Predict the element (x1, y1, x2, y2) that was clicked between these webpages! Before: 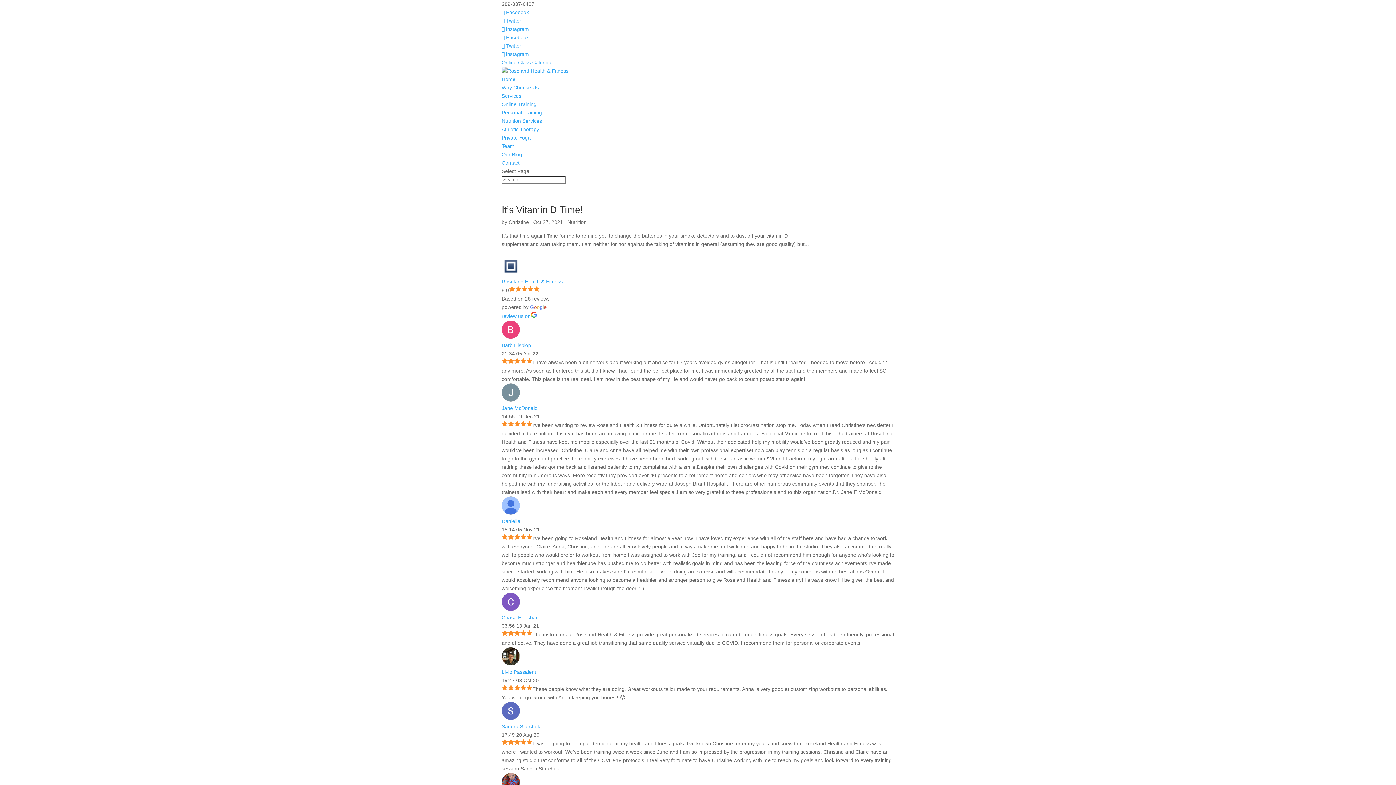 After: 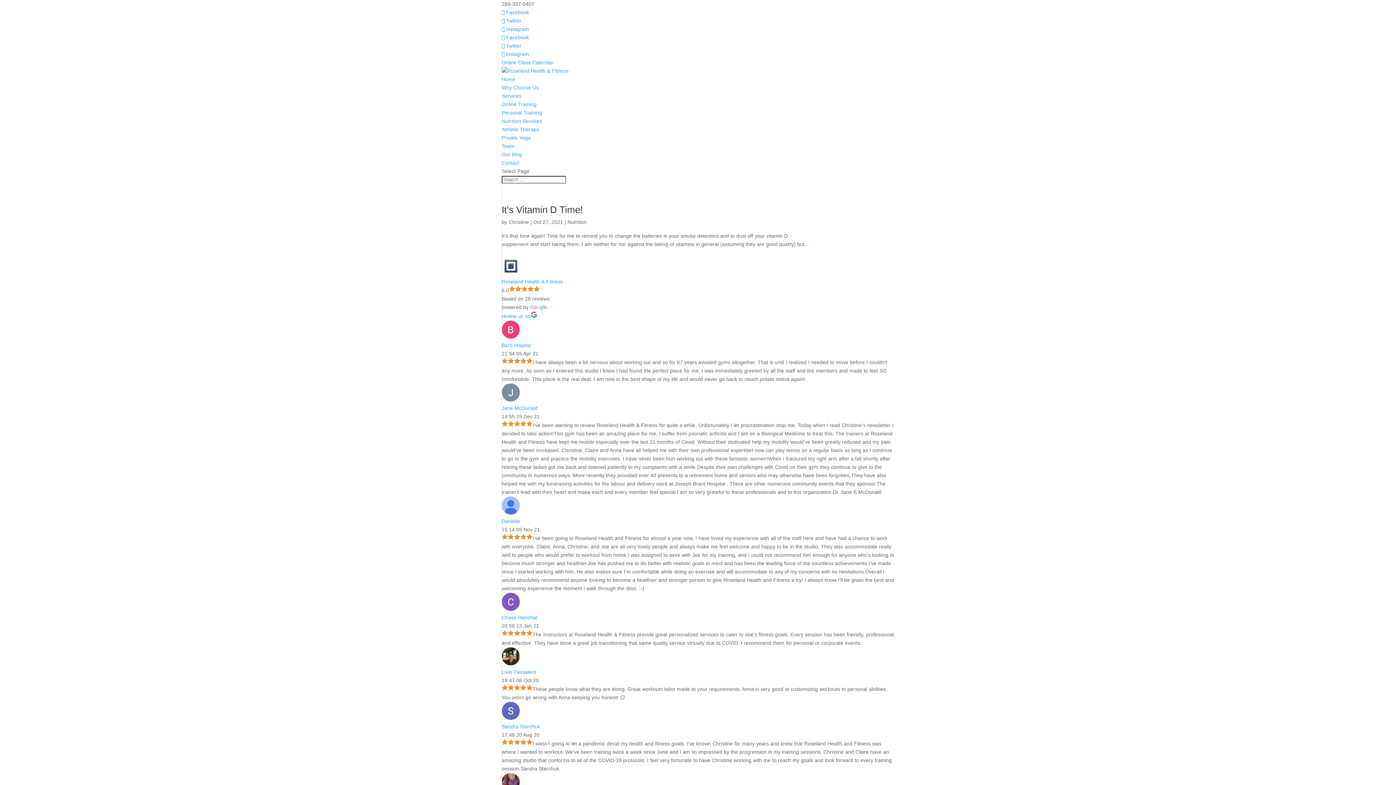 Action: bbox: (501, 51, 529, 57) label:  instagram